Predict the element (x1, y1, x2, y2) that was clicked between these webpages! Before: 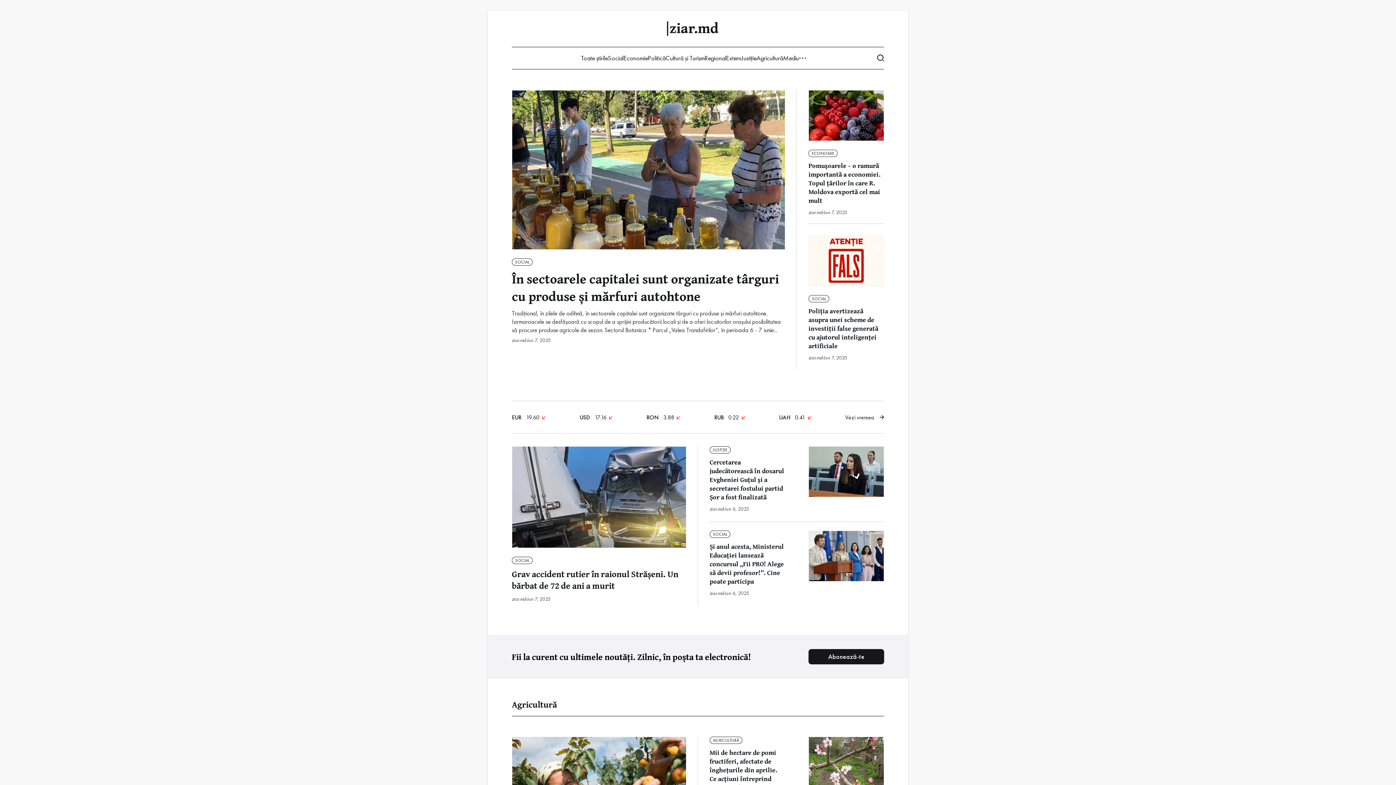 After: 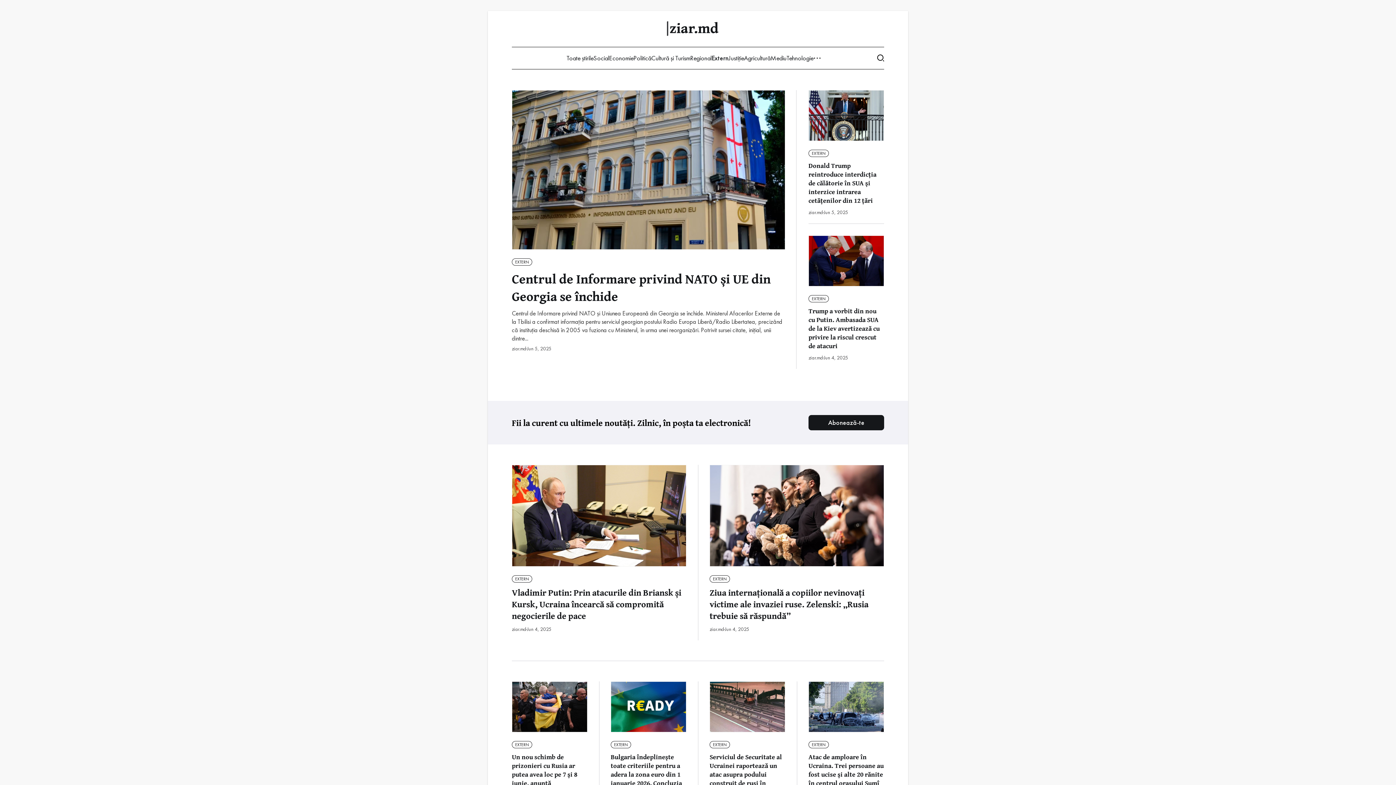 Action: bbox: (726, 53, 741, 62) label: Extern